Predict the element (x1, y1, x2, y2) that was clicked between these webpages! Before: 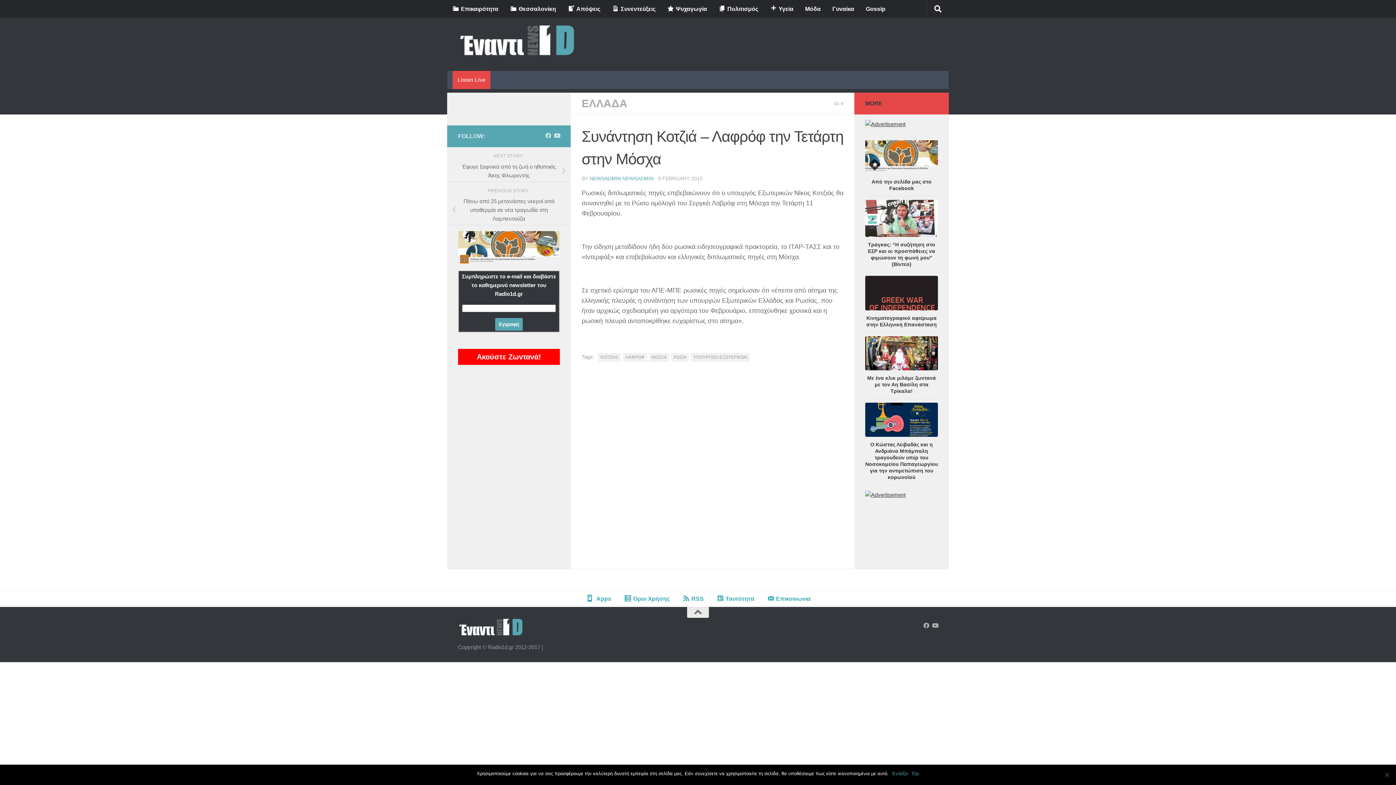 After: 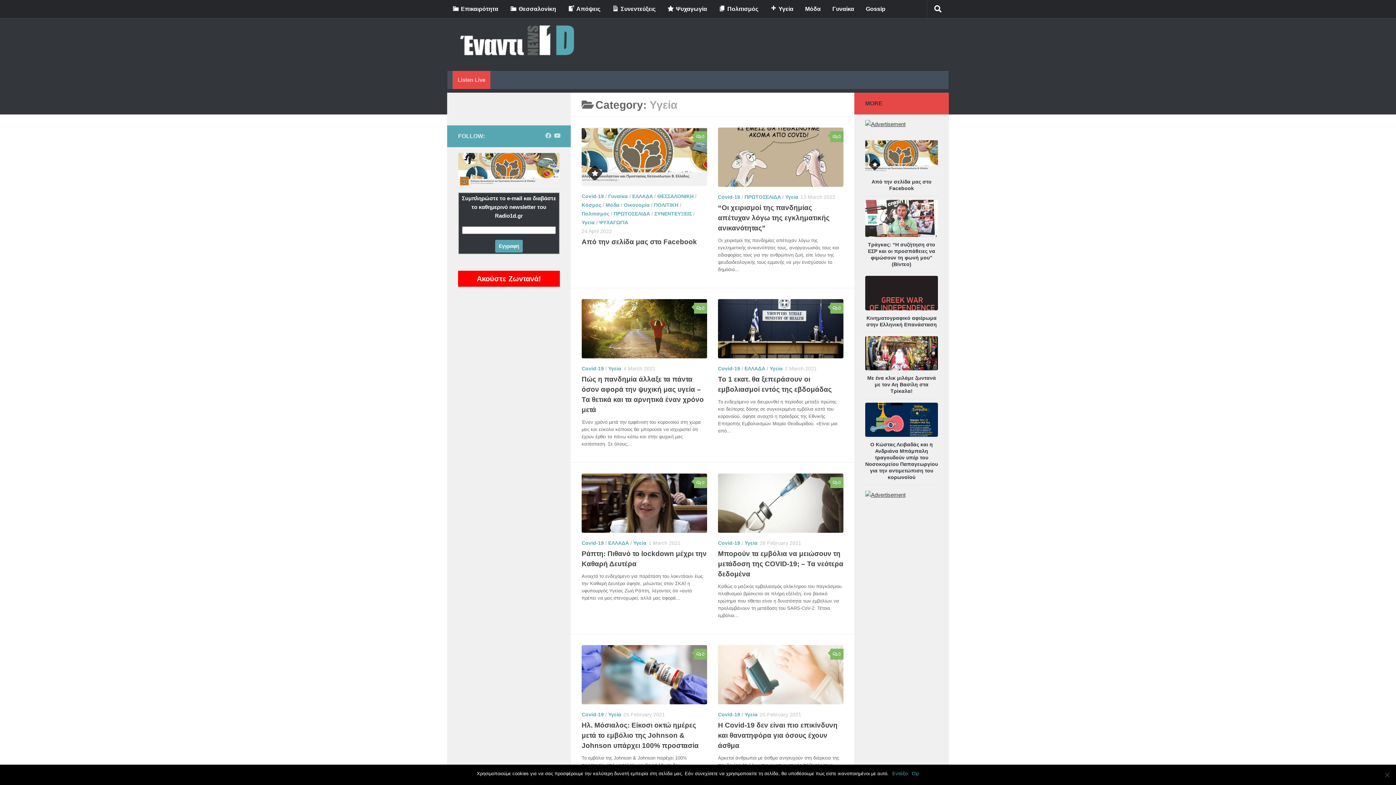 Action: bbox: (765, 0, 798, 18) label: Υγεία